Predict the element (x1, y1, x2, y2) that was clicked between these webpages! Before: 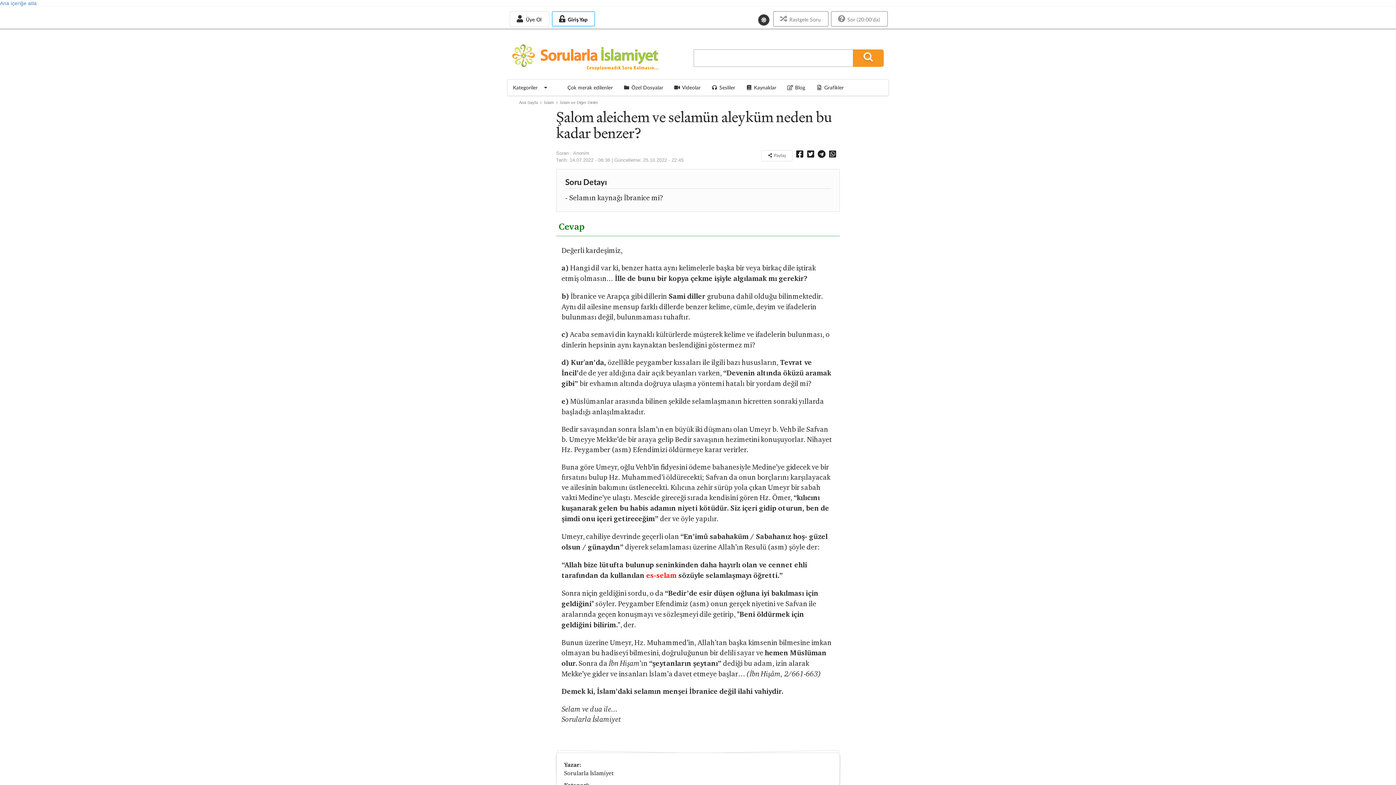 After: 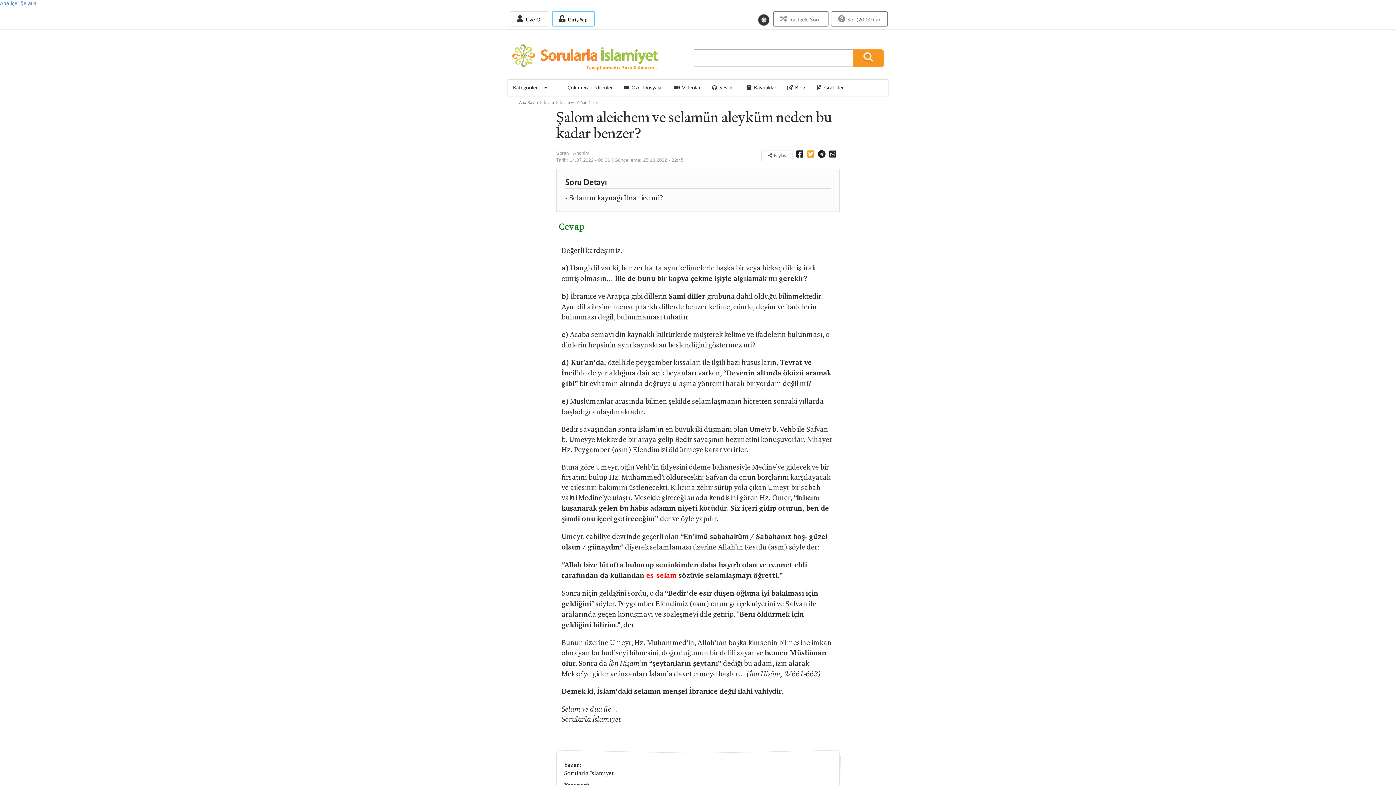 Action: bbox: (806, 152, 815, 158)